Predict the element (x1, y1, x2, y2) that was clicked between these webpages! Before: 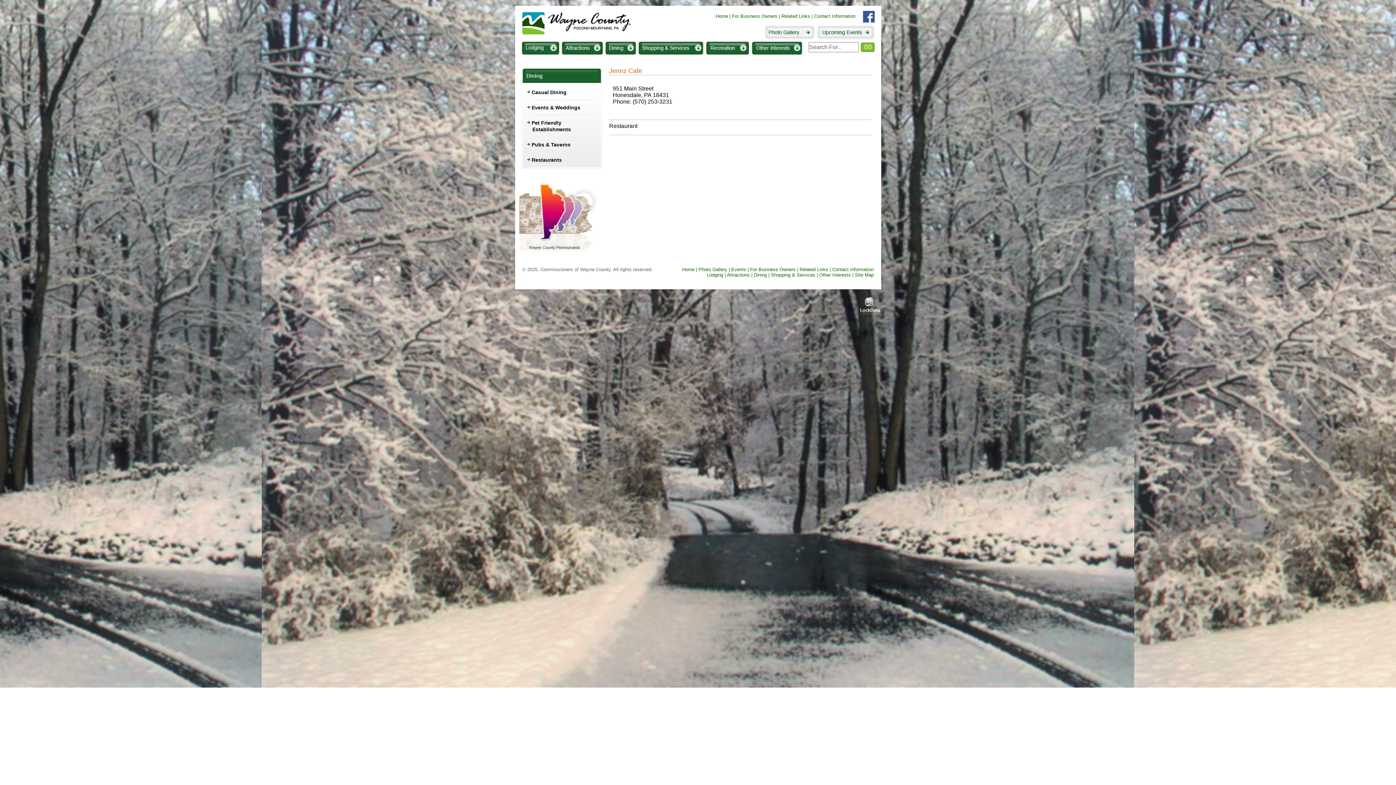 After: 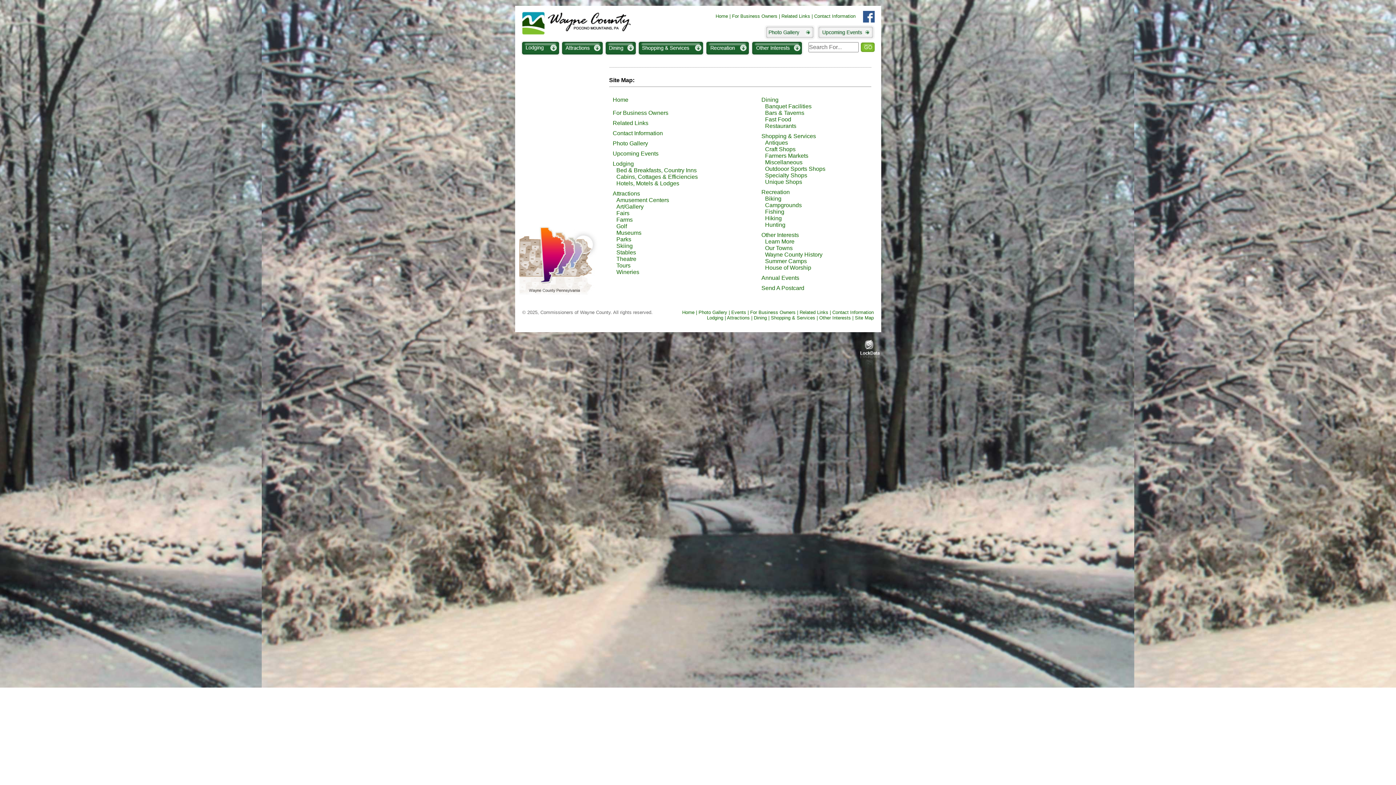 Action: label: Site Map bbox: (855, 272, 874, 277)